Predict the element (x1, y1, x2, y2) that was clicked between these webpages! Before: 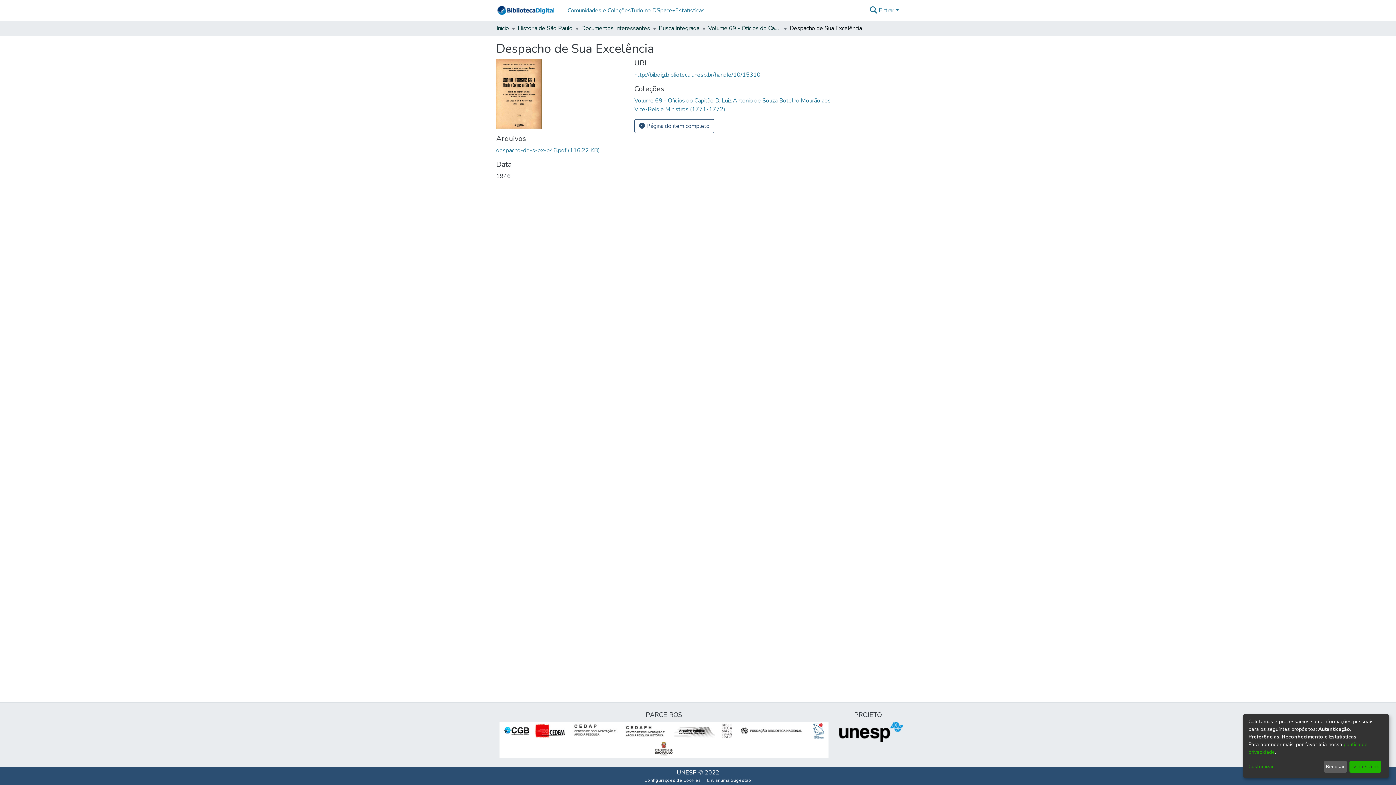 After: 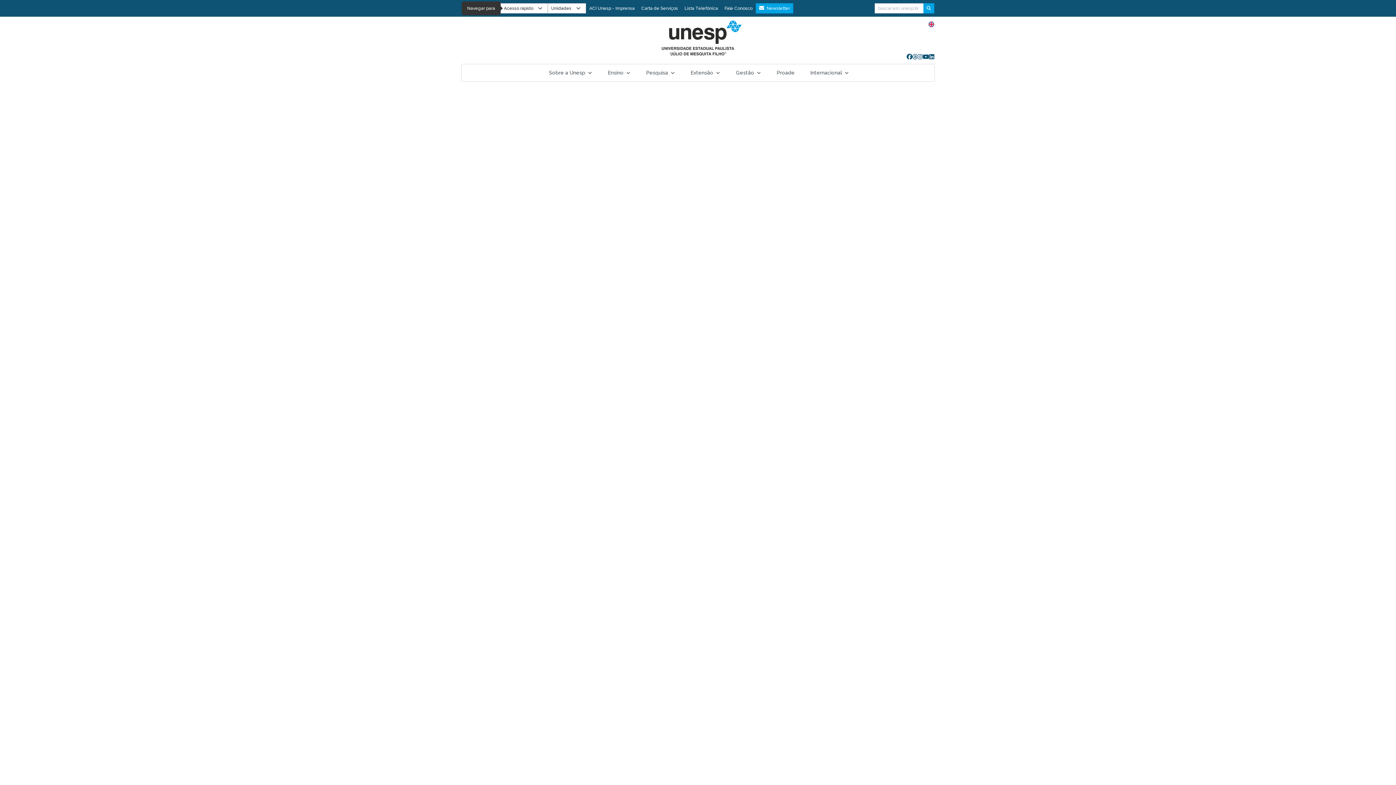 Action: label: UNESP bbox: (676, 769, 696, 777)